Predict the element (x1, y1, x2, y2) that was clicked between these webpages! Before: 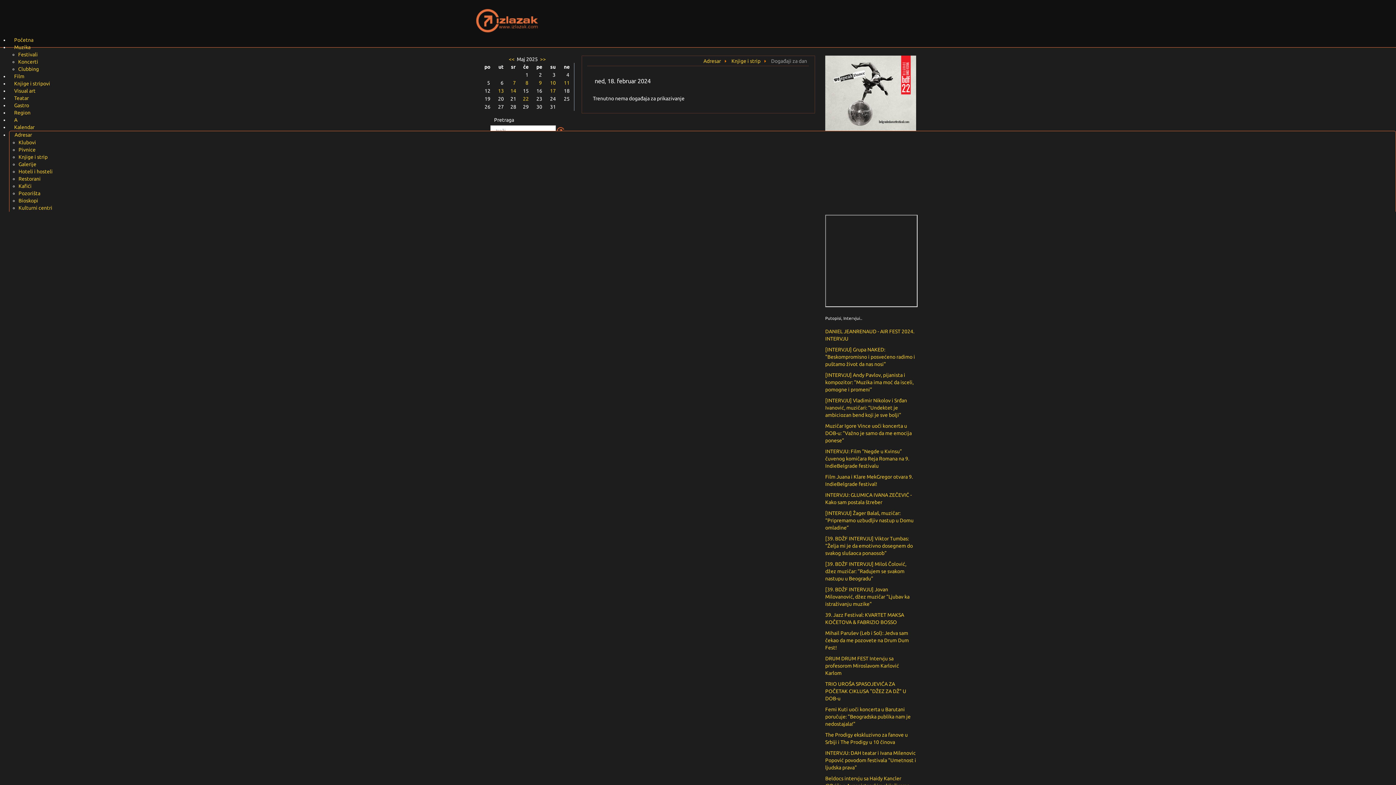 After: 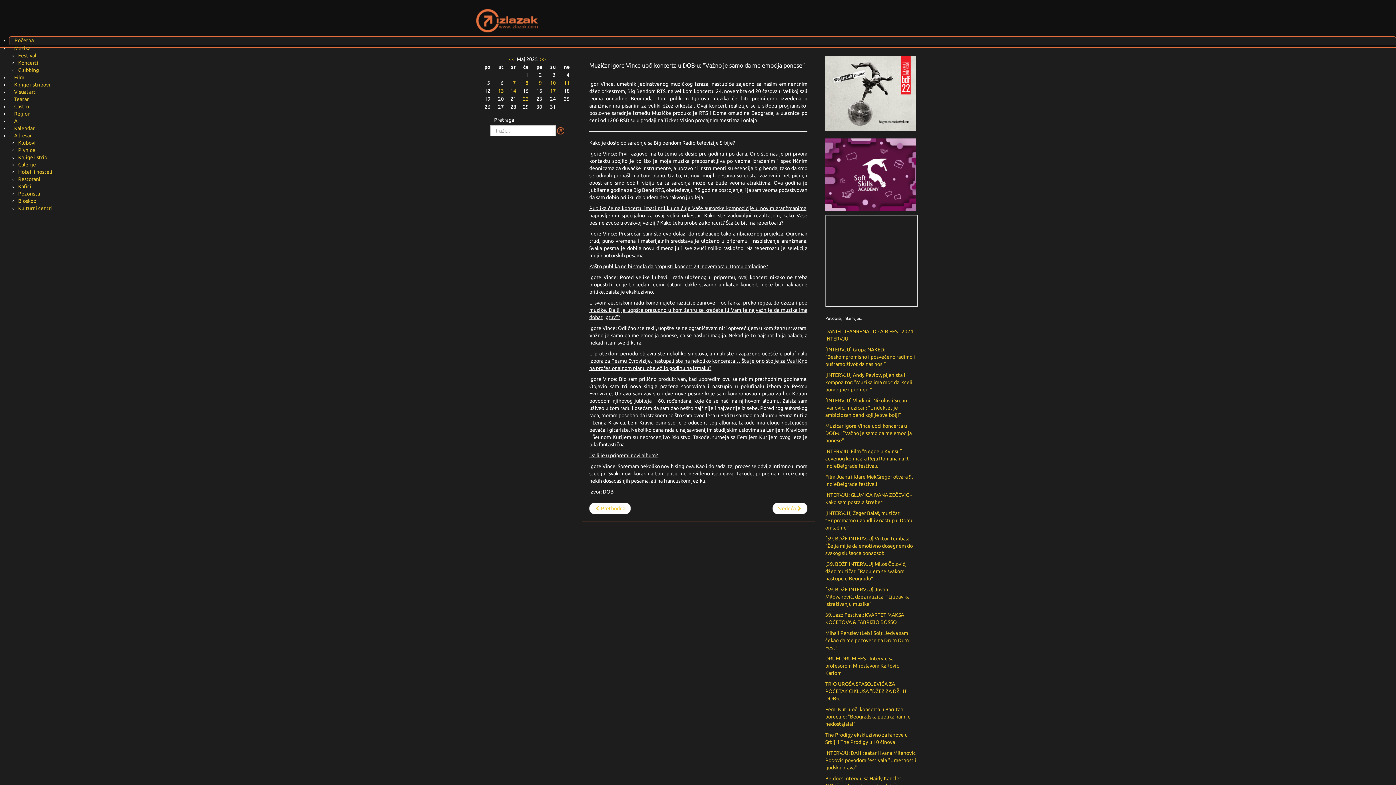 Action: label: Muzičar Igore Vince uoči koncerta u DOB-u: “Važno je samo da me emocija ponese” bbox: (825, 423, 912, 443)